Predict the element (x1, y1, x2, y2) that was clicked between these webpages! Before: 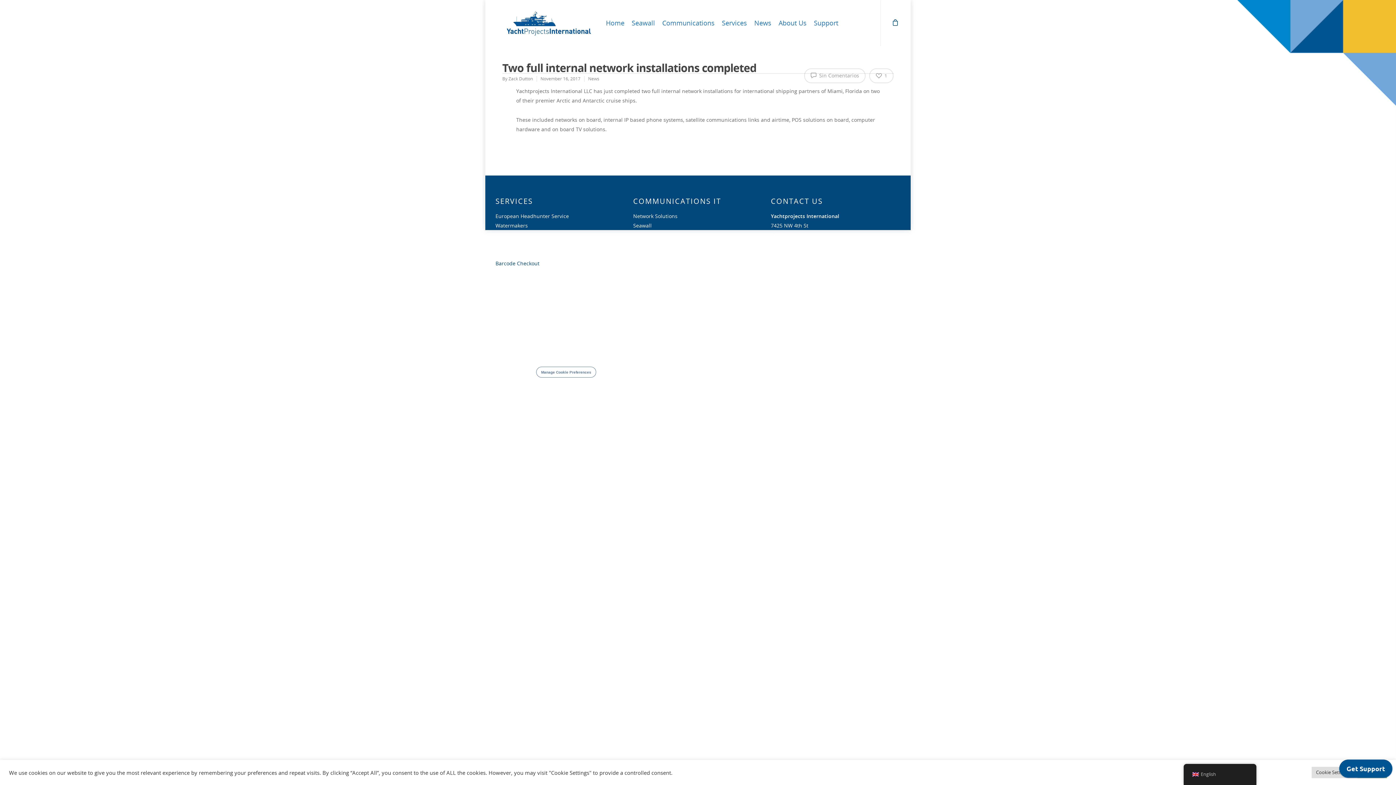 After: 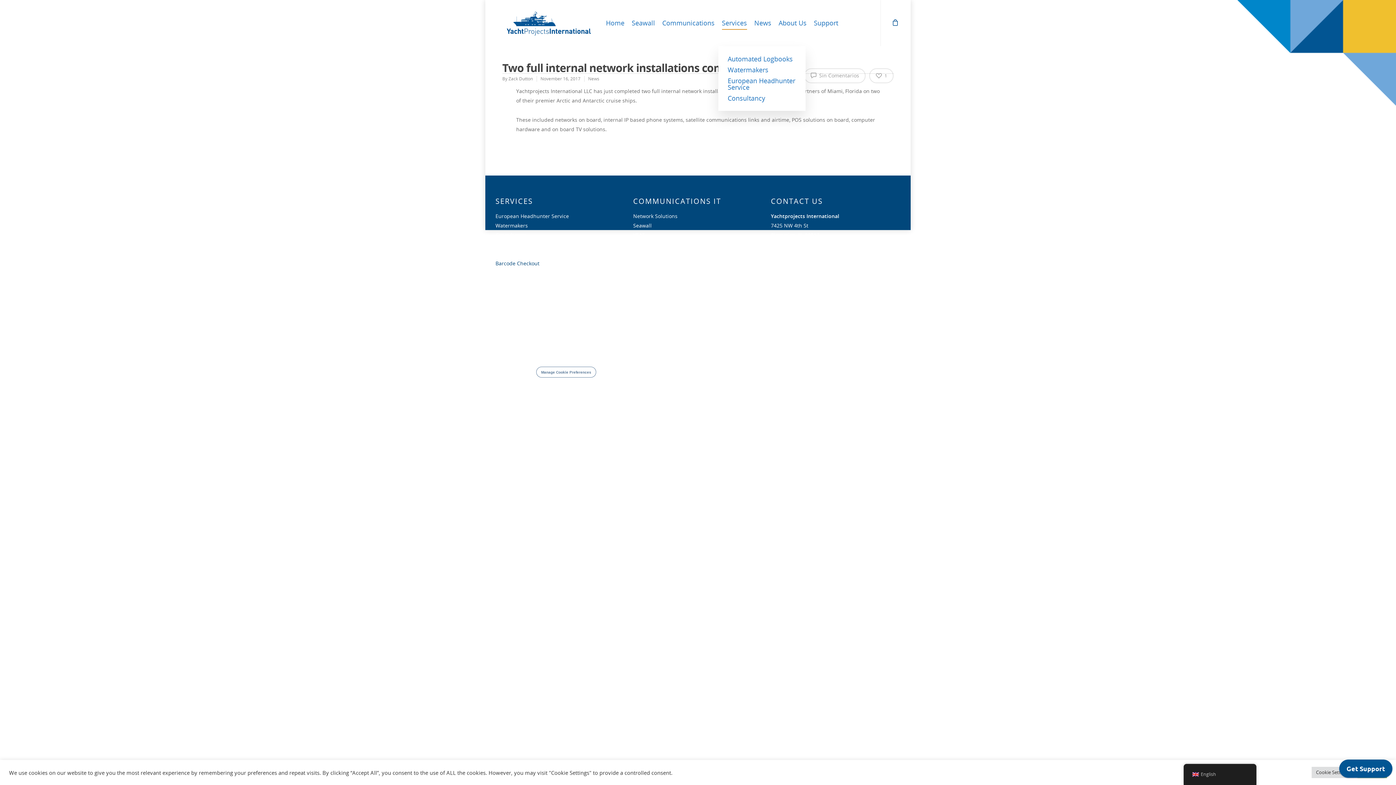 Action: bbox: (722, 10, 747, 46) label: Services